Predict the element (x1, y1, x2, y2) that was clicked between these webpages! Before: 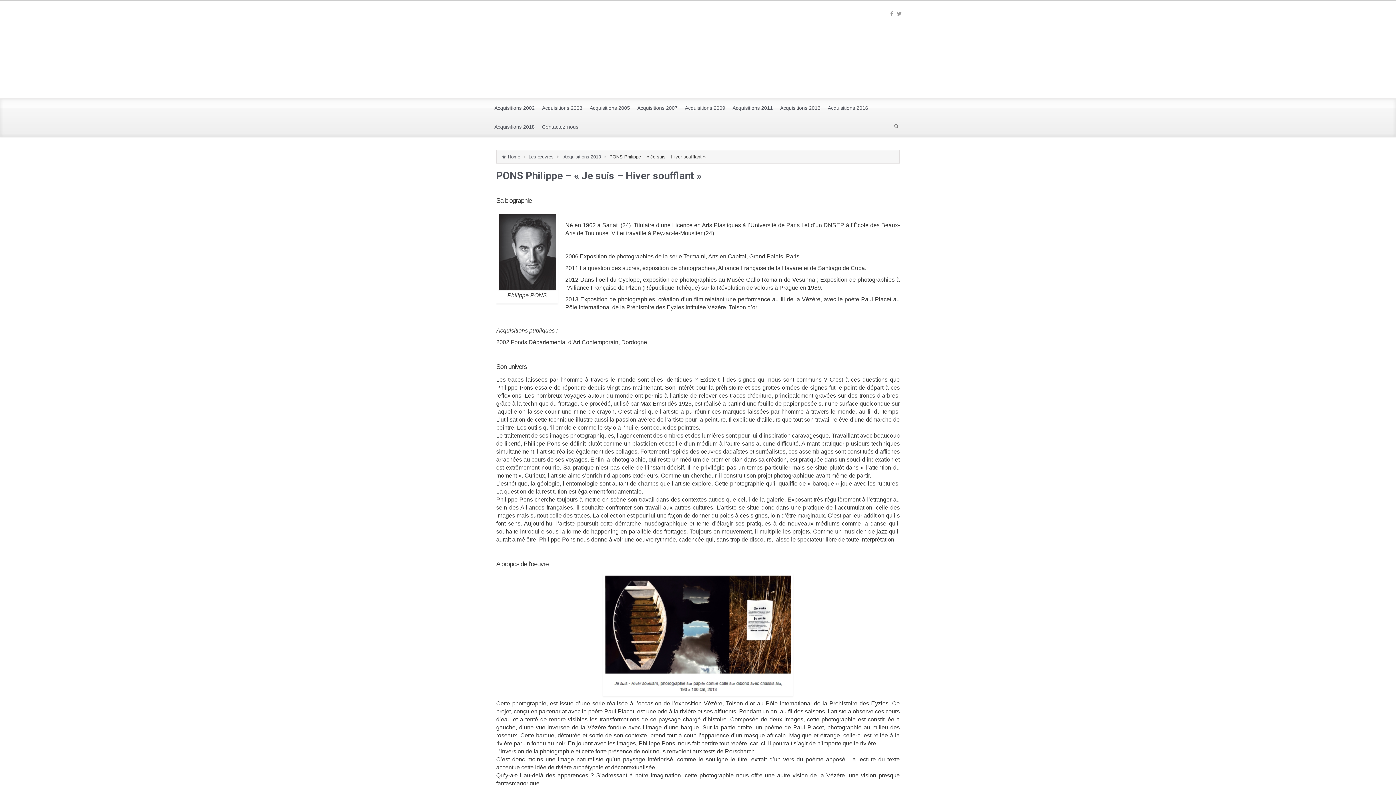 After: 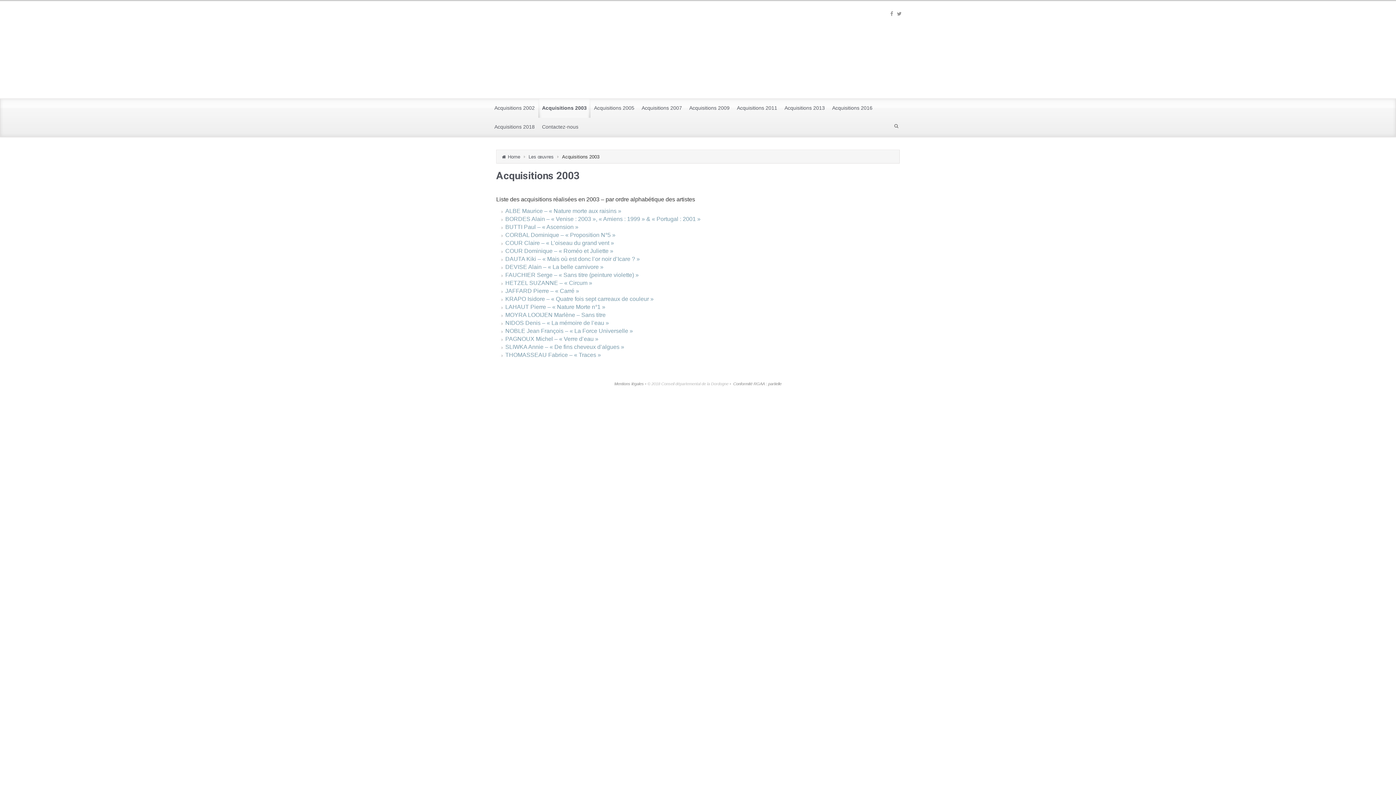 Action: label: Acquisitions 2003 bbox: (538, 99, 586, 117)